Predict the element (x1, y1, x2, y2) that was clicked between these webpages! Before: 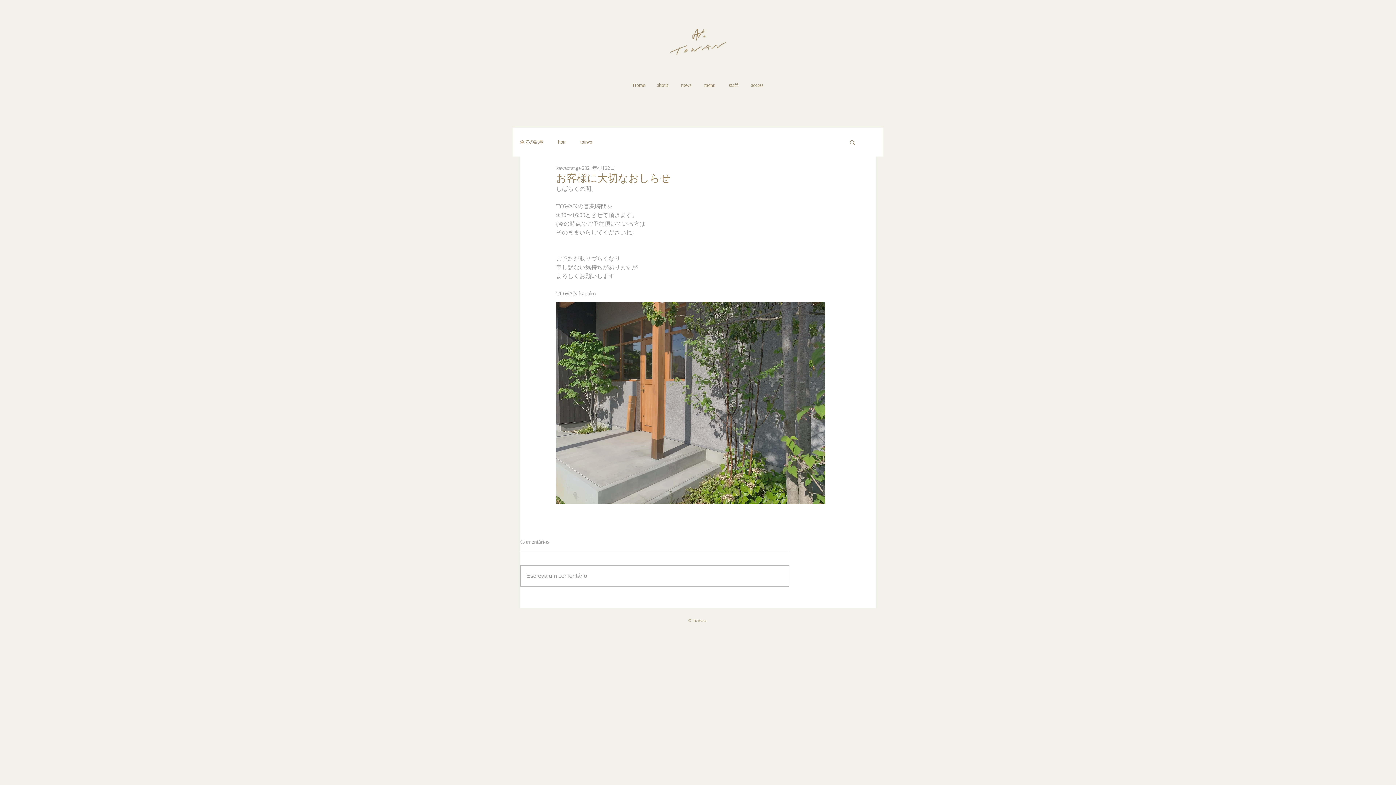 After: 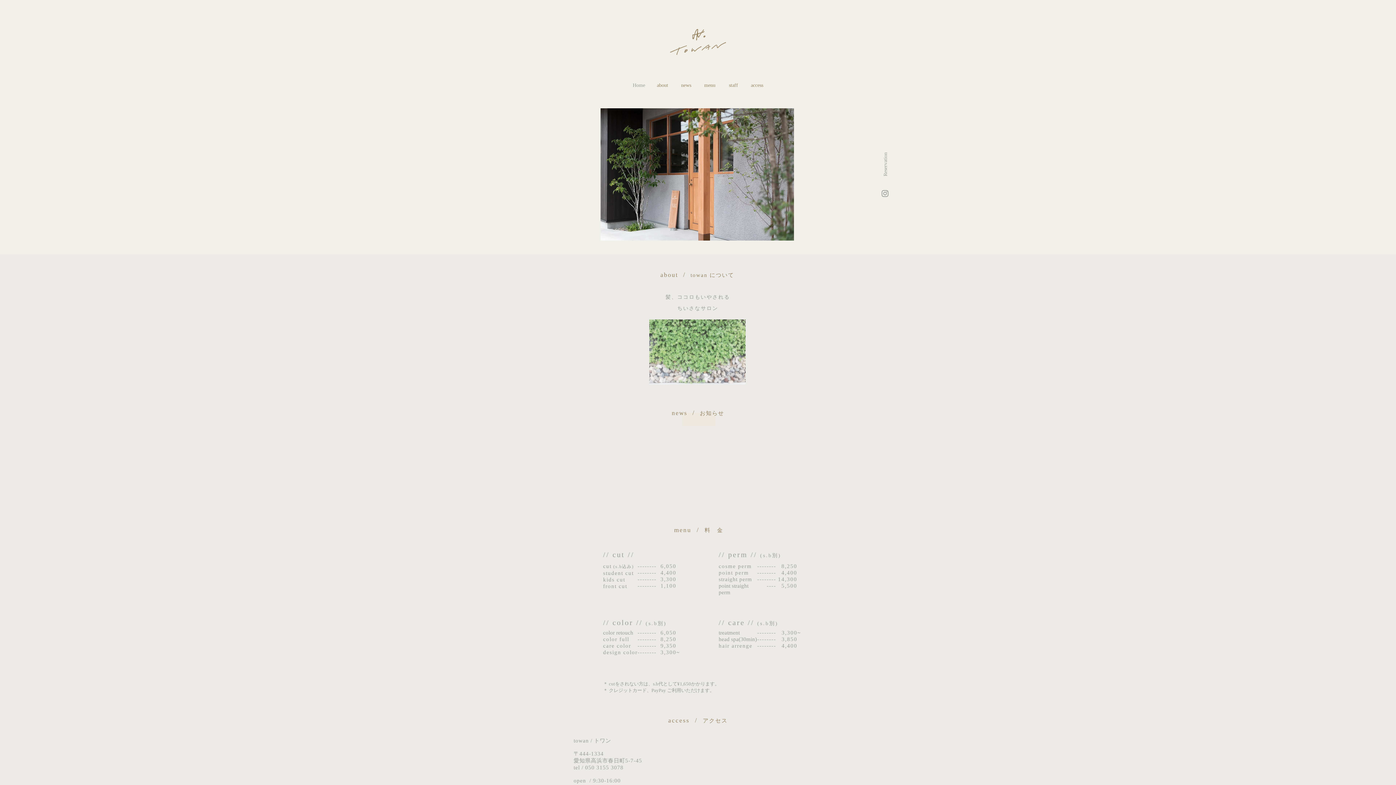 Action: label: Home bbox: (627, 80, 650, 90)